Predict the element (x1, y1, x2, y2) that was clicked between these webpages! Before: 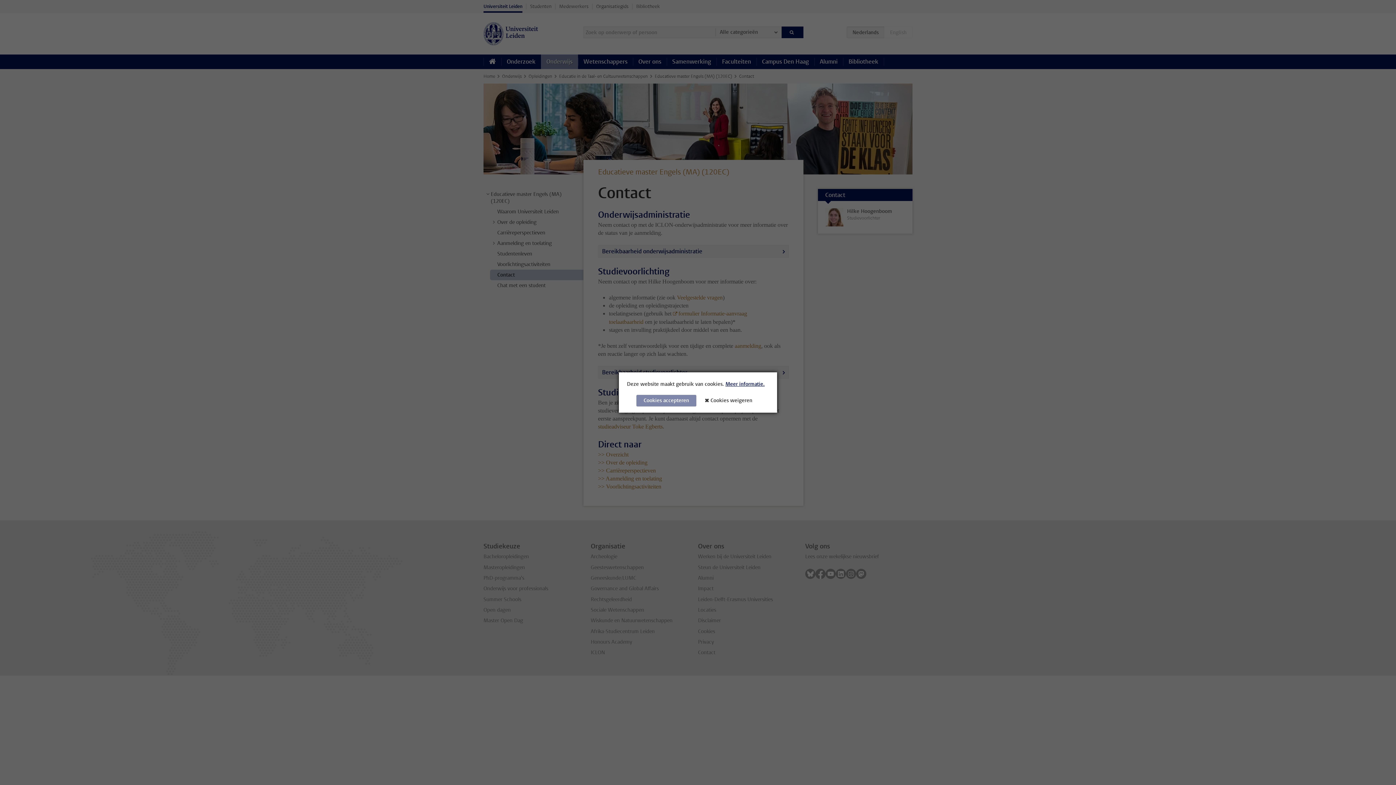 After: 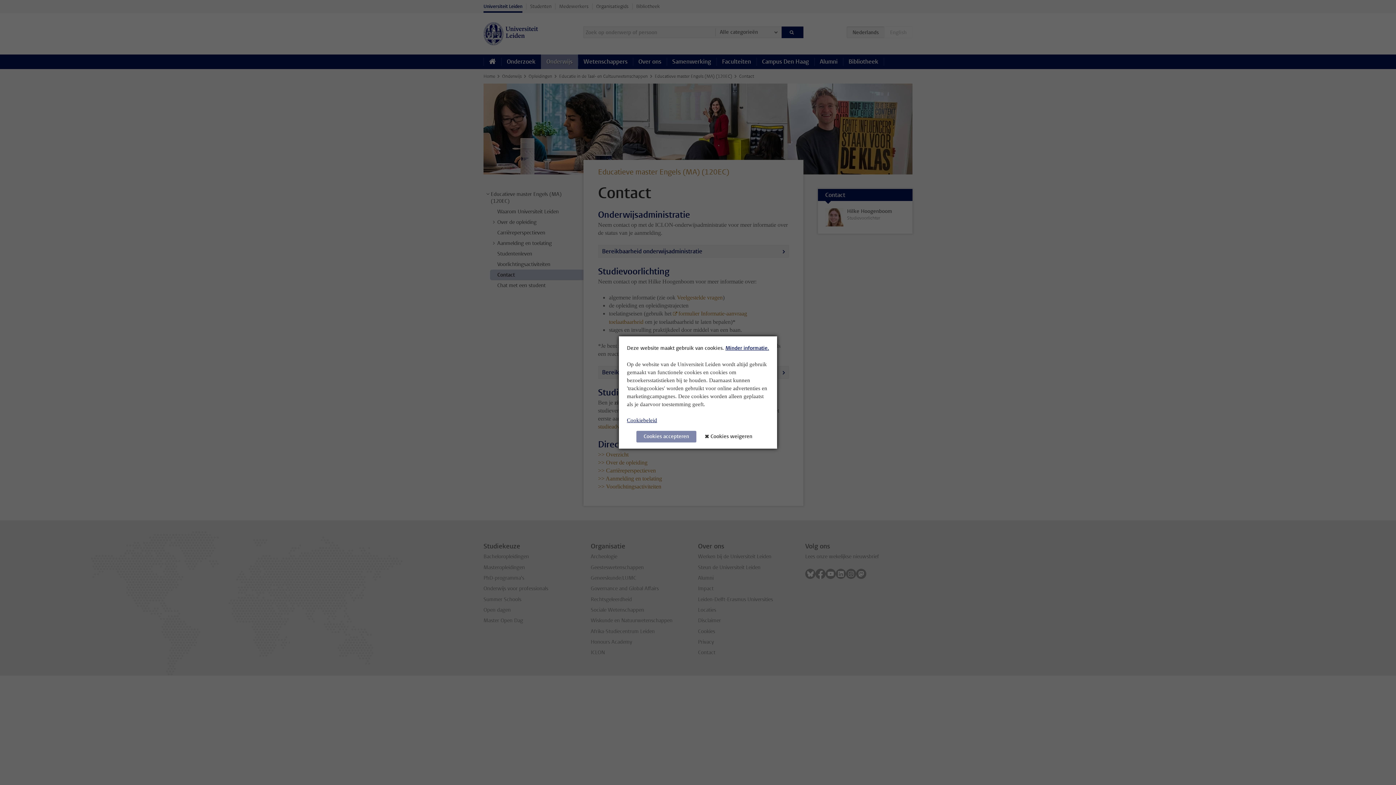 Action: label: Meer informatie. bbox: (725, 380, 764, 387)